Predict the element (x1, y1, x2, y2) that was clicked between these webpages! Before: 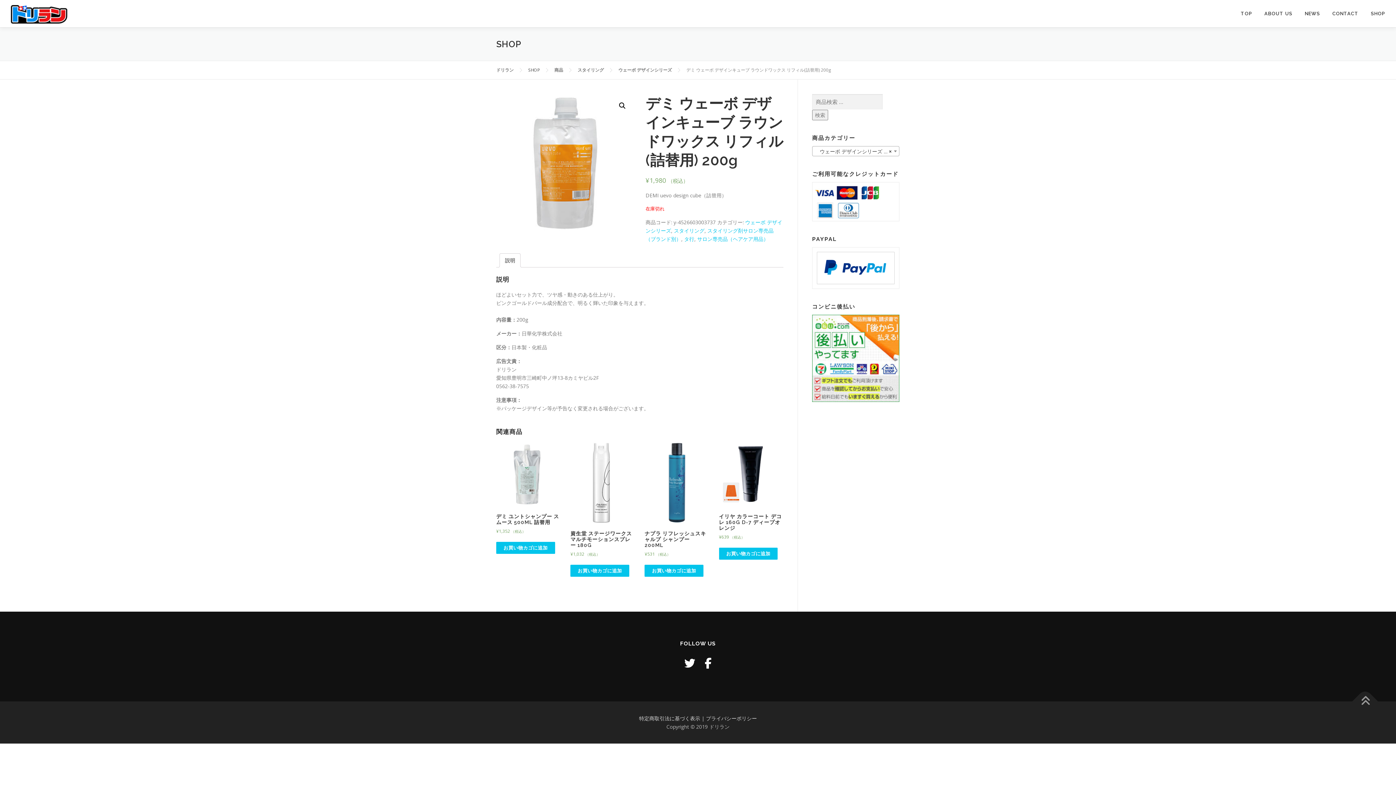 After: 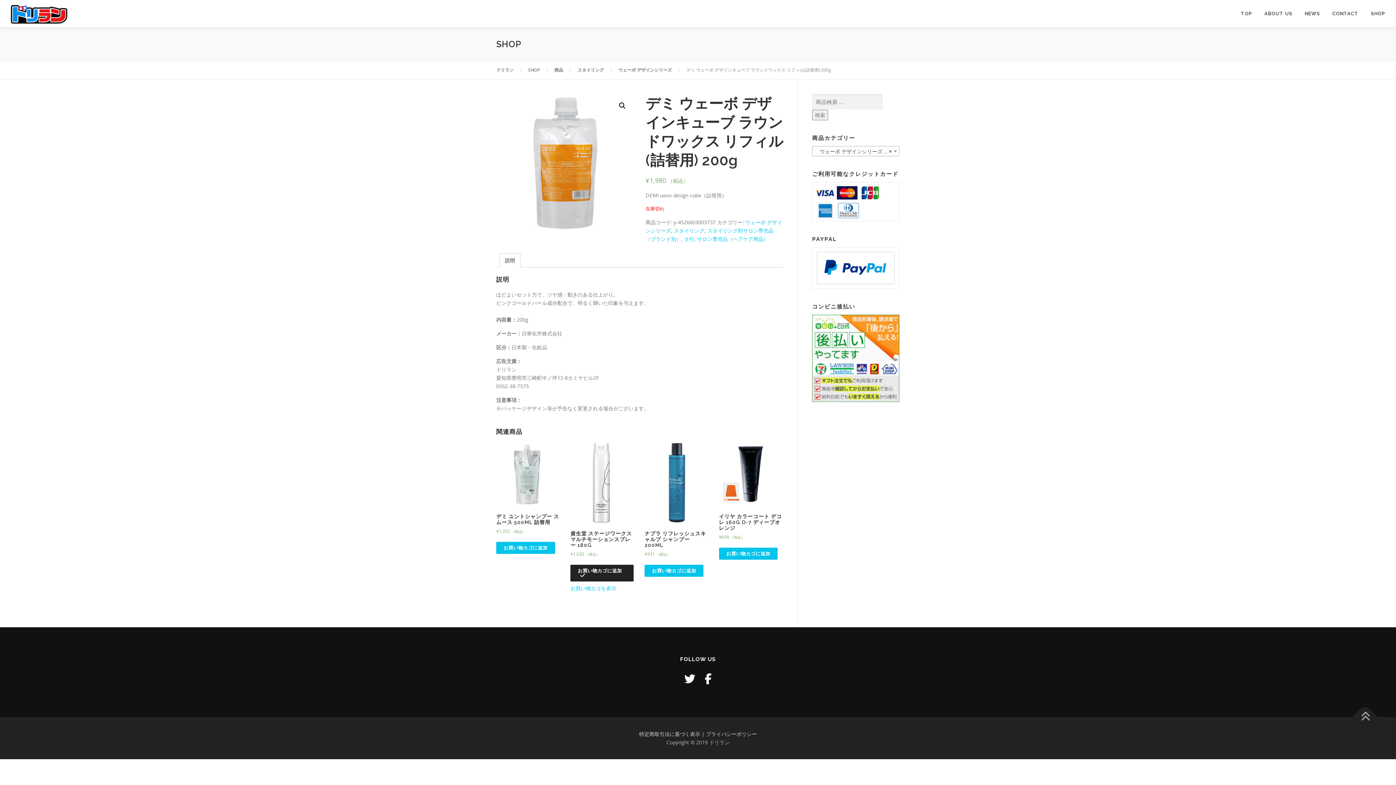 Action: label: お買い物カゴに追加: 「資生堂 ステージワークス マルチモーションスプレー 180g」 bbox: (570, 565, 629, 577)